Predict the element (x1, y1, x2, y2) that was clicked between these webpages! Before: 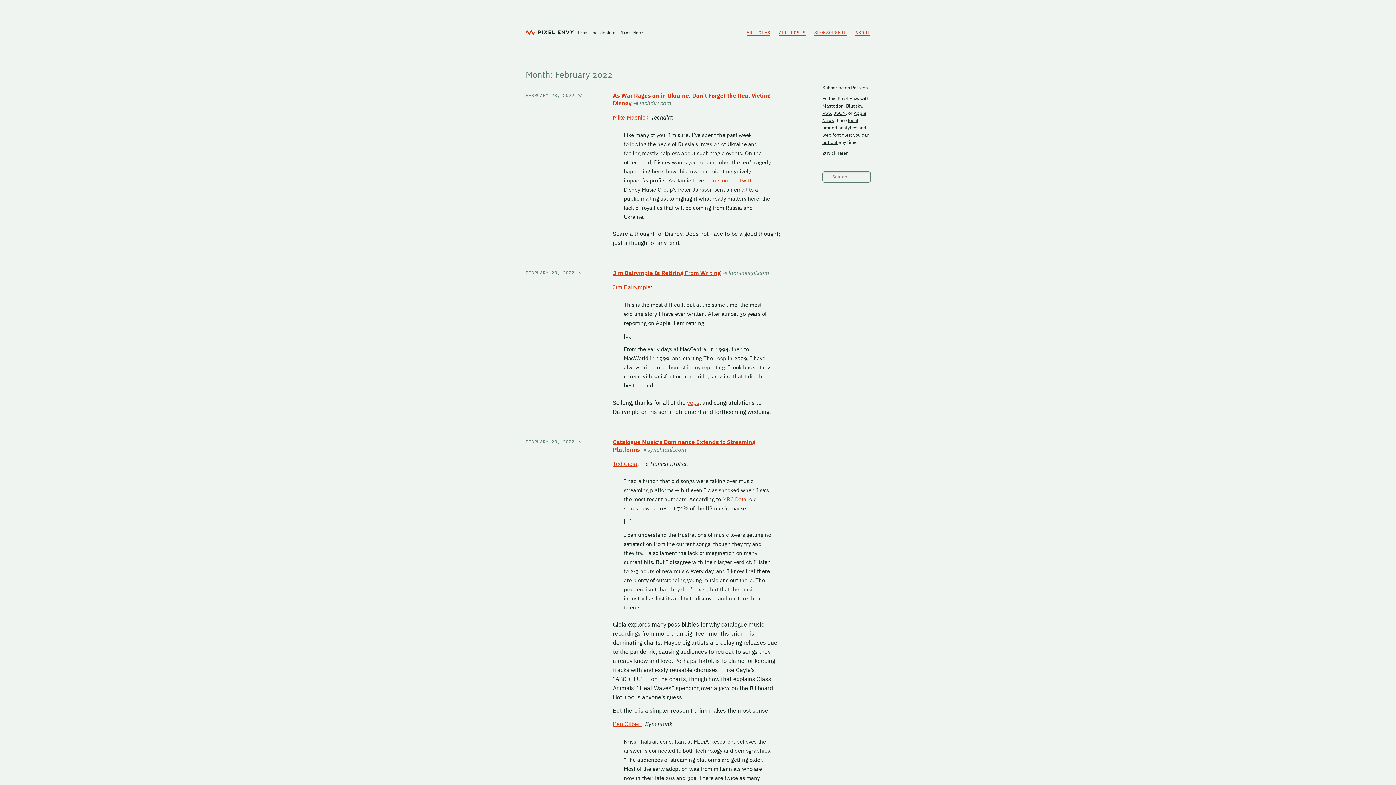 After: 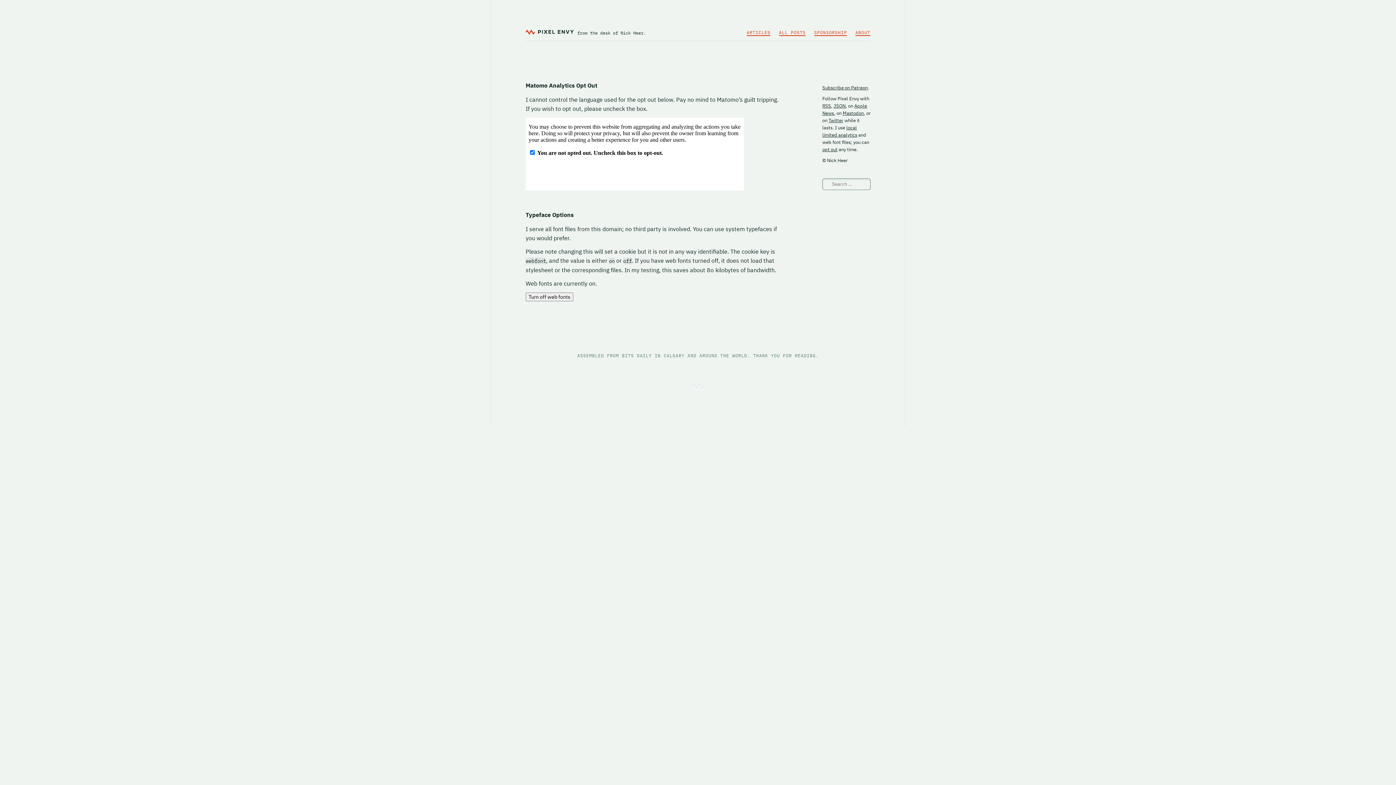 Action: bbox: (822, 139, 837, 145) label: opt out